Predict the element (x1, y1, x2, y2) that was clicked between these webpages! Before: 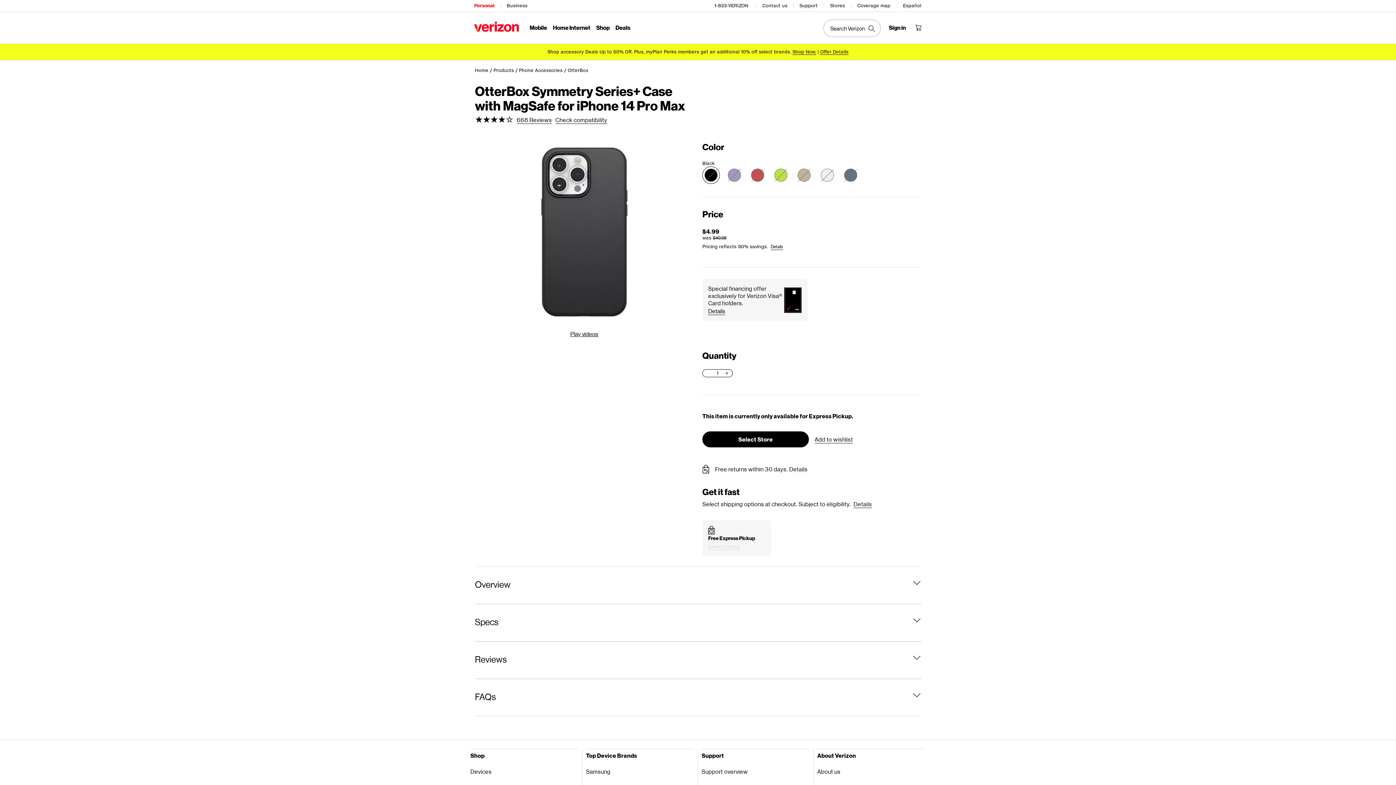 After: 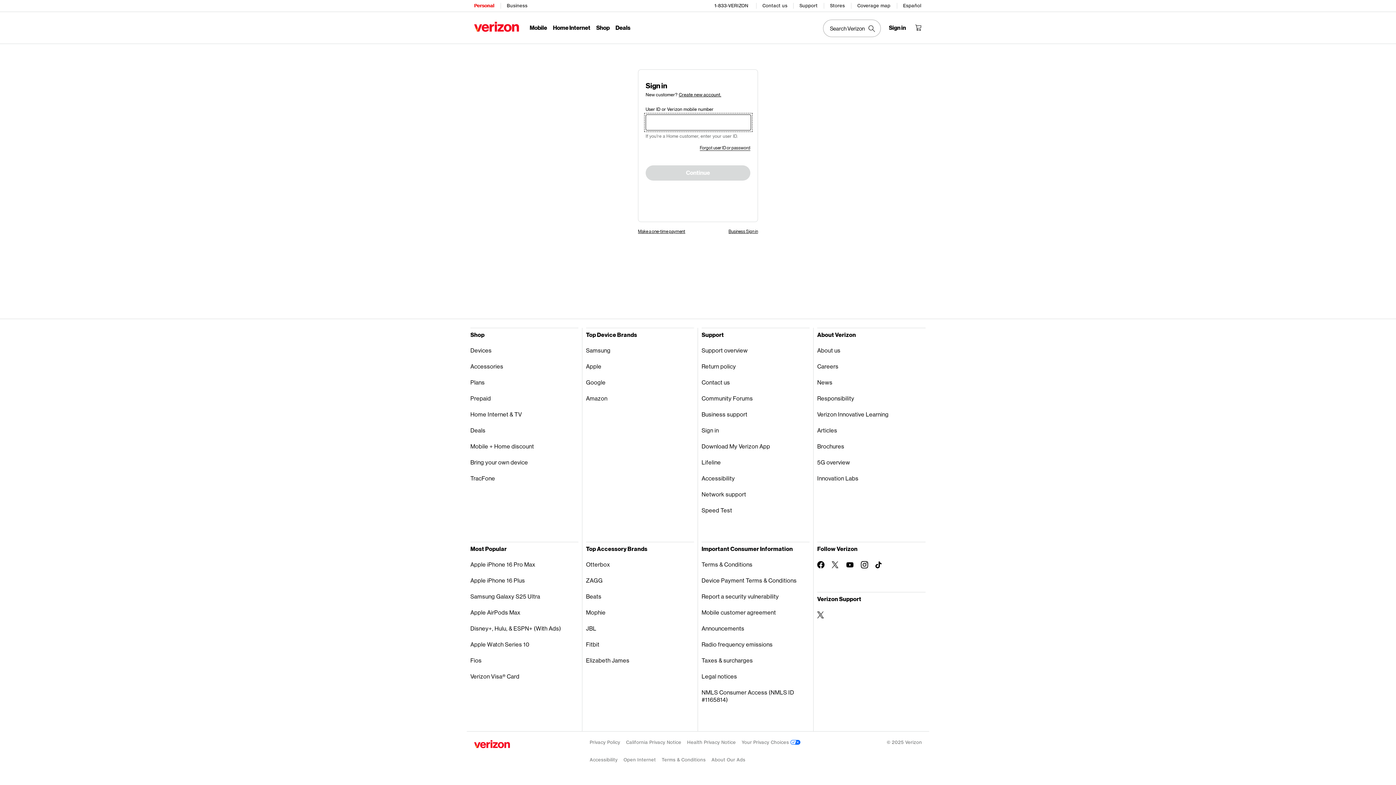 Action: bbox: (814, 436, 853, 443) label: Add to wishlist